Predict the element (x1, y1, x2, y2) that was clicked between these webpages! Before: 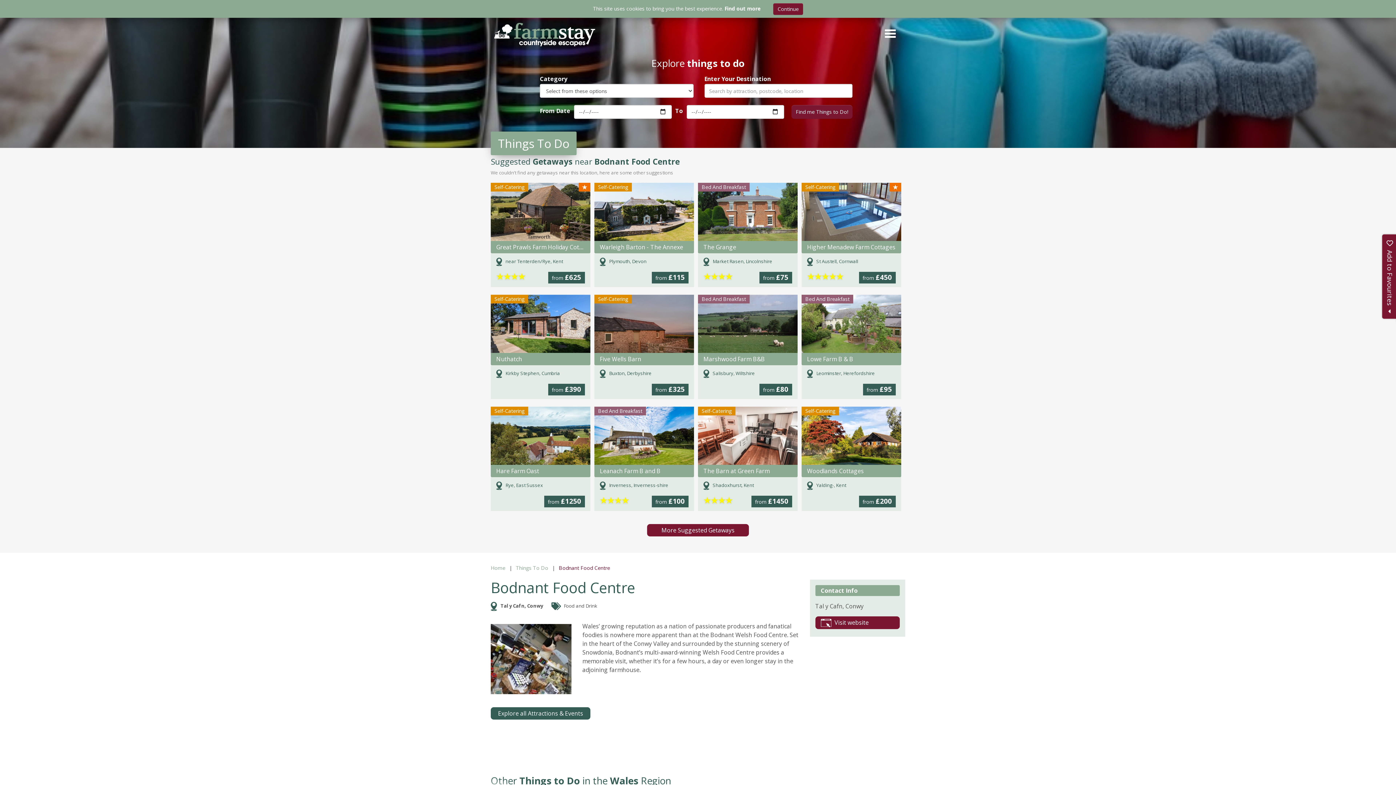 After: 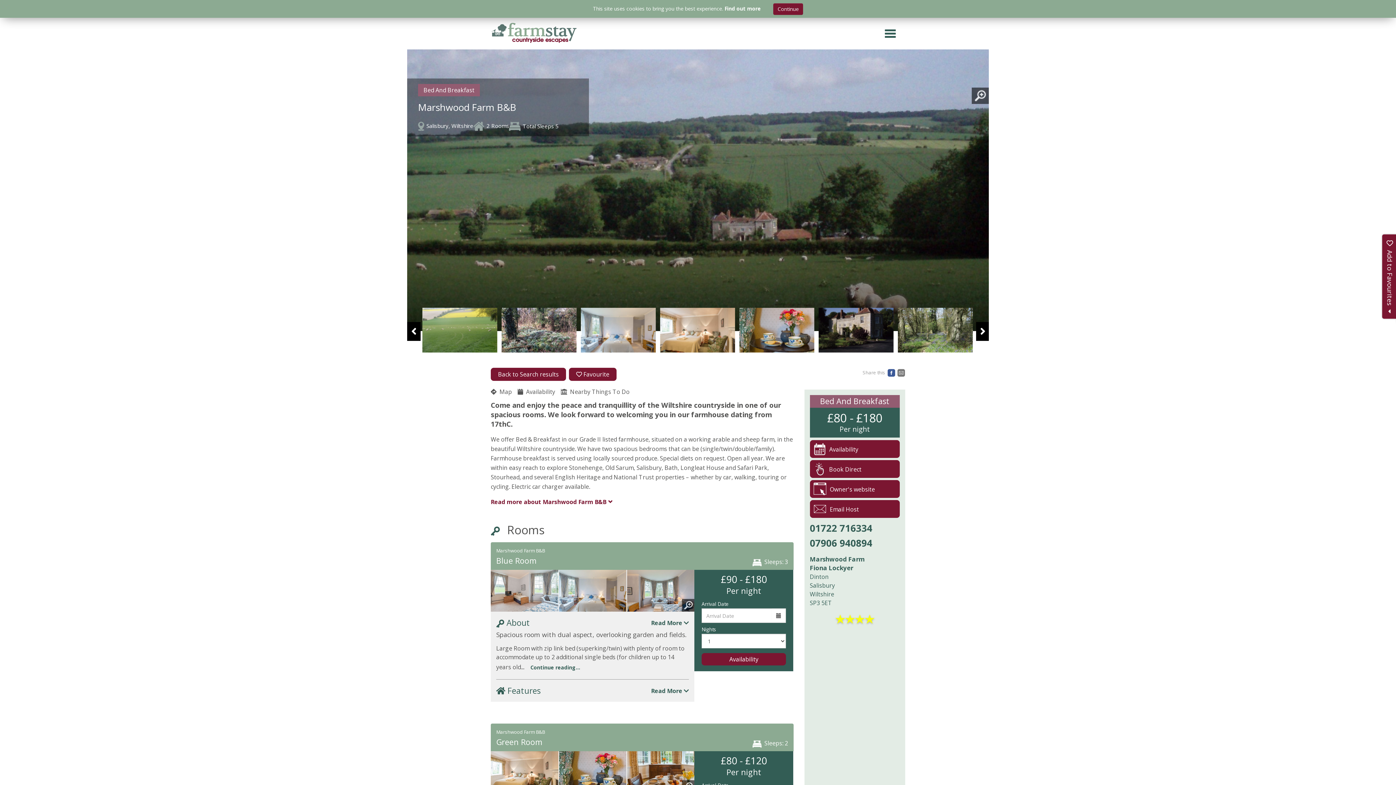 Action: label: Bed And Breakfast

Marshwood Farm B&B

Salisbury, Wiltshire

from £80 bbox: (698, 294, 797, 399)